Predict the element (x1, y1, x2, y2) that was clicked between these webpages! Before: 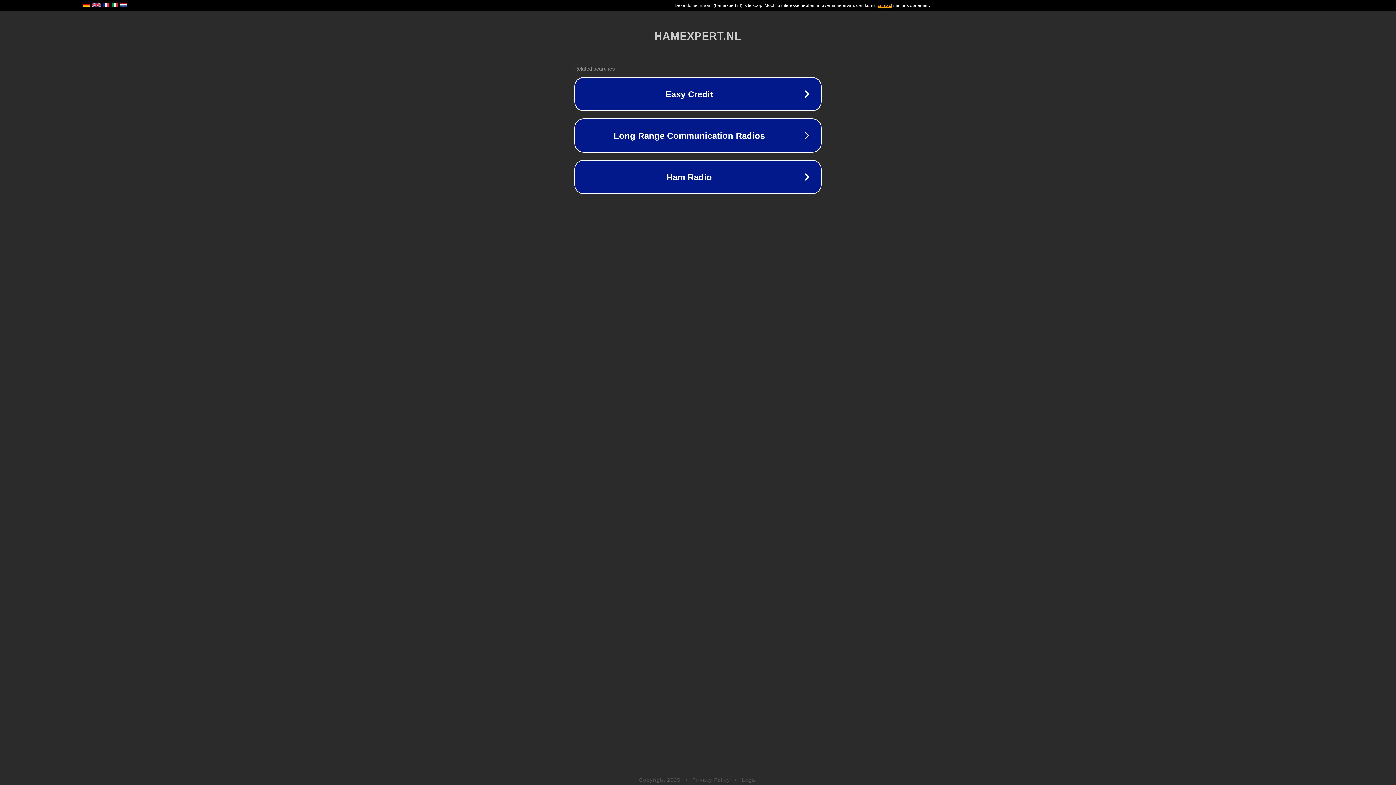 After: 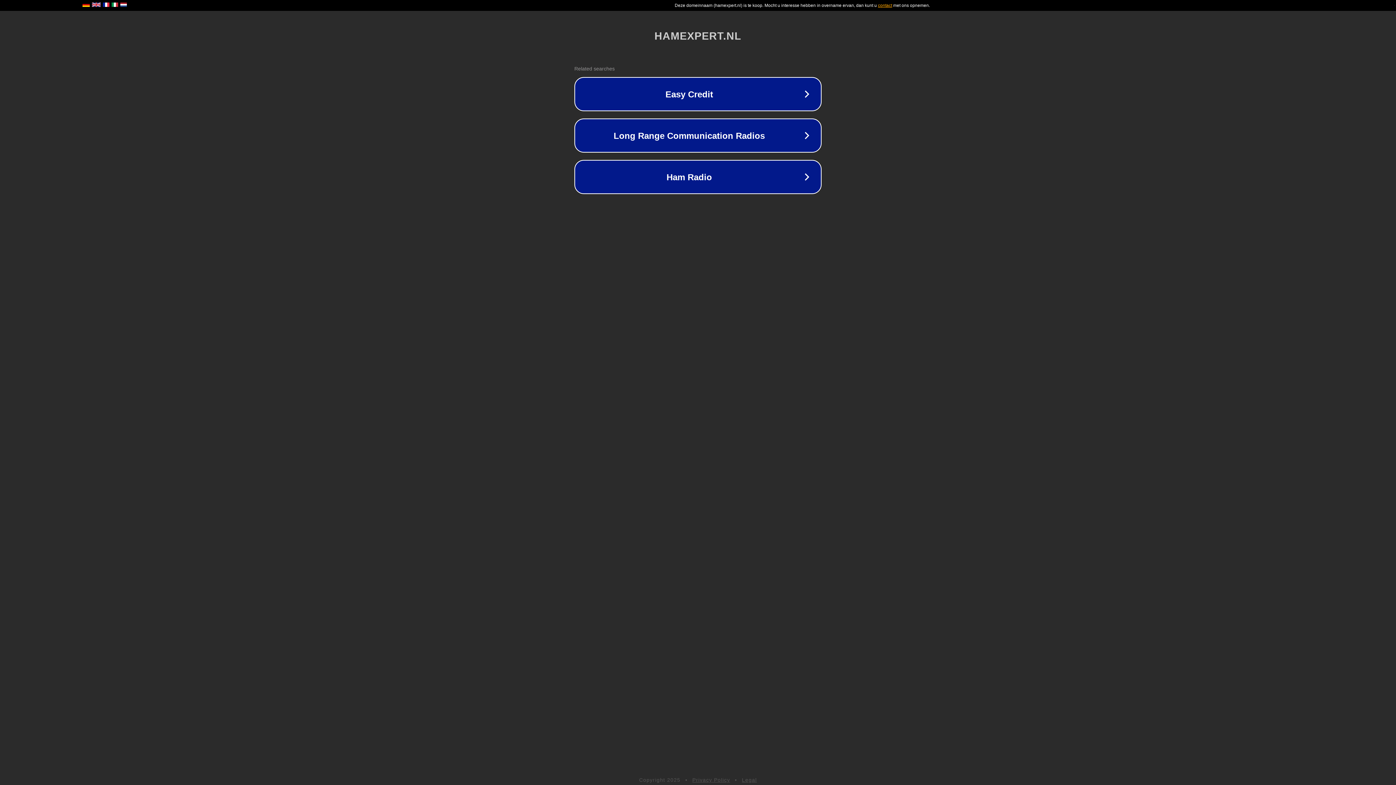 Action: bbox: (692, 777, 730, 783) label: Privacy Policy